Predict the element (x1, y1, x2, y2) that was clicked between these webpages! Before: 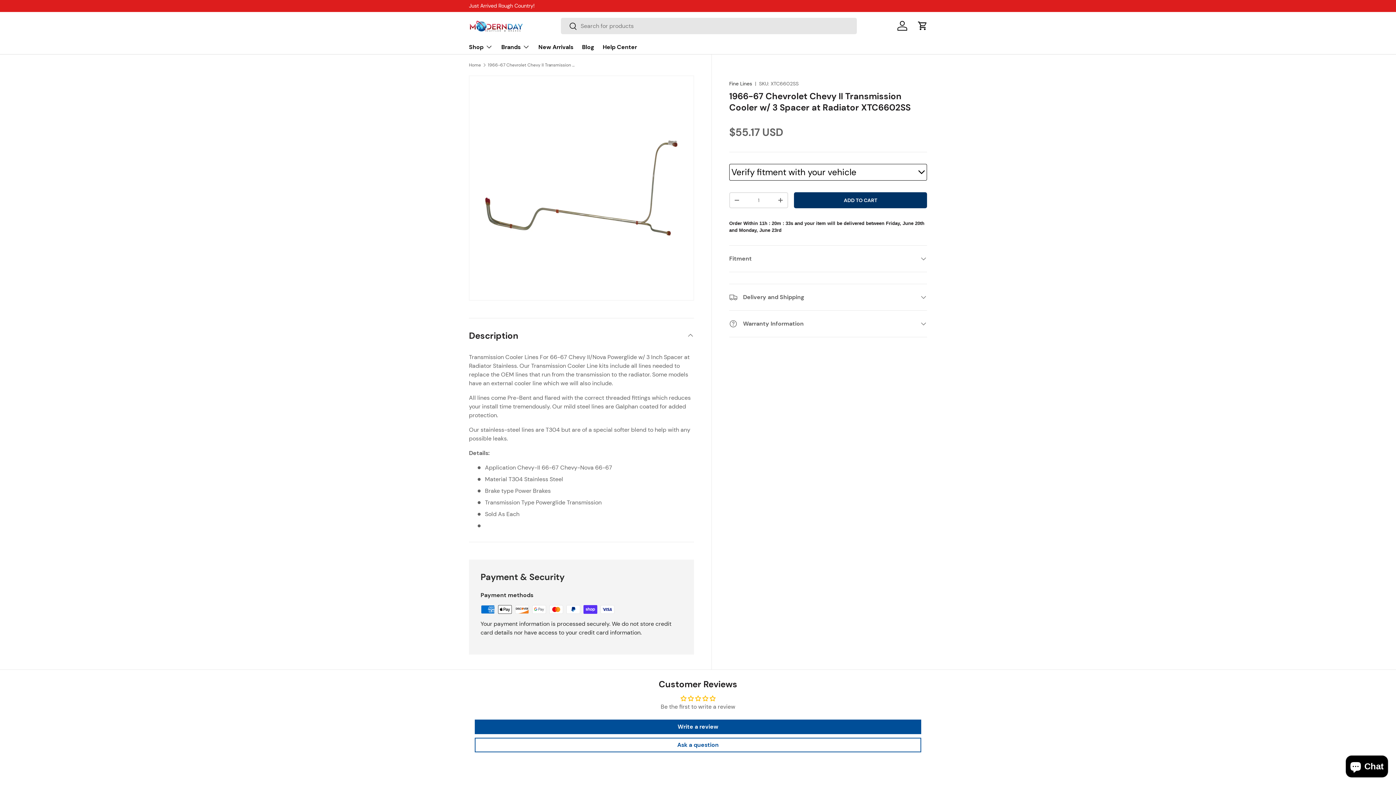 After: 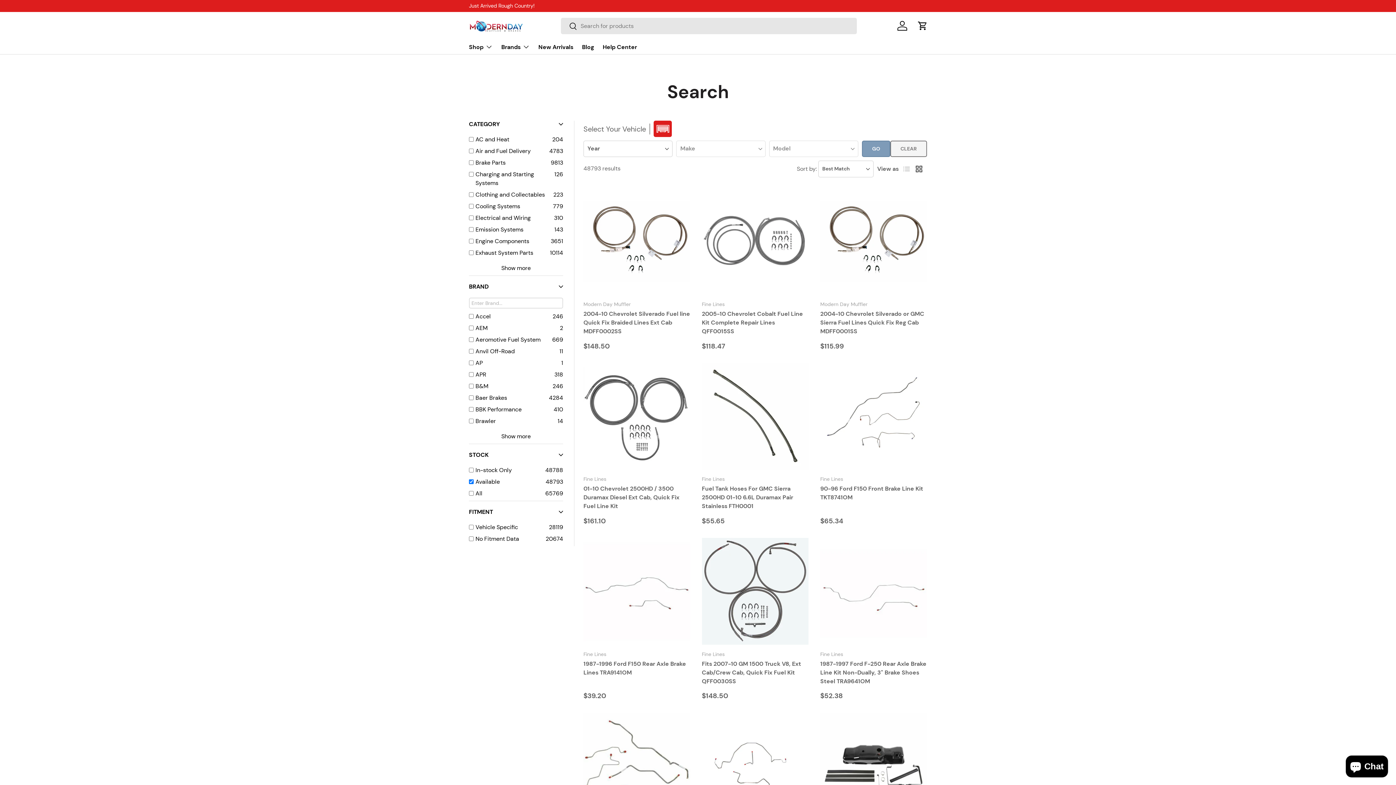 Action: label: search button bbox: (561, 18, 577, 35)